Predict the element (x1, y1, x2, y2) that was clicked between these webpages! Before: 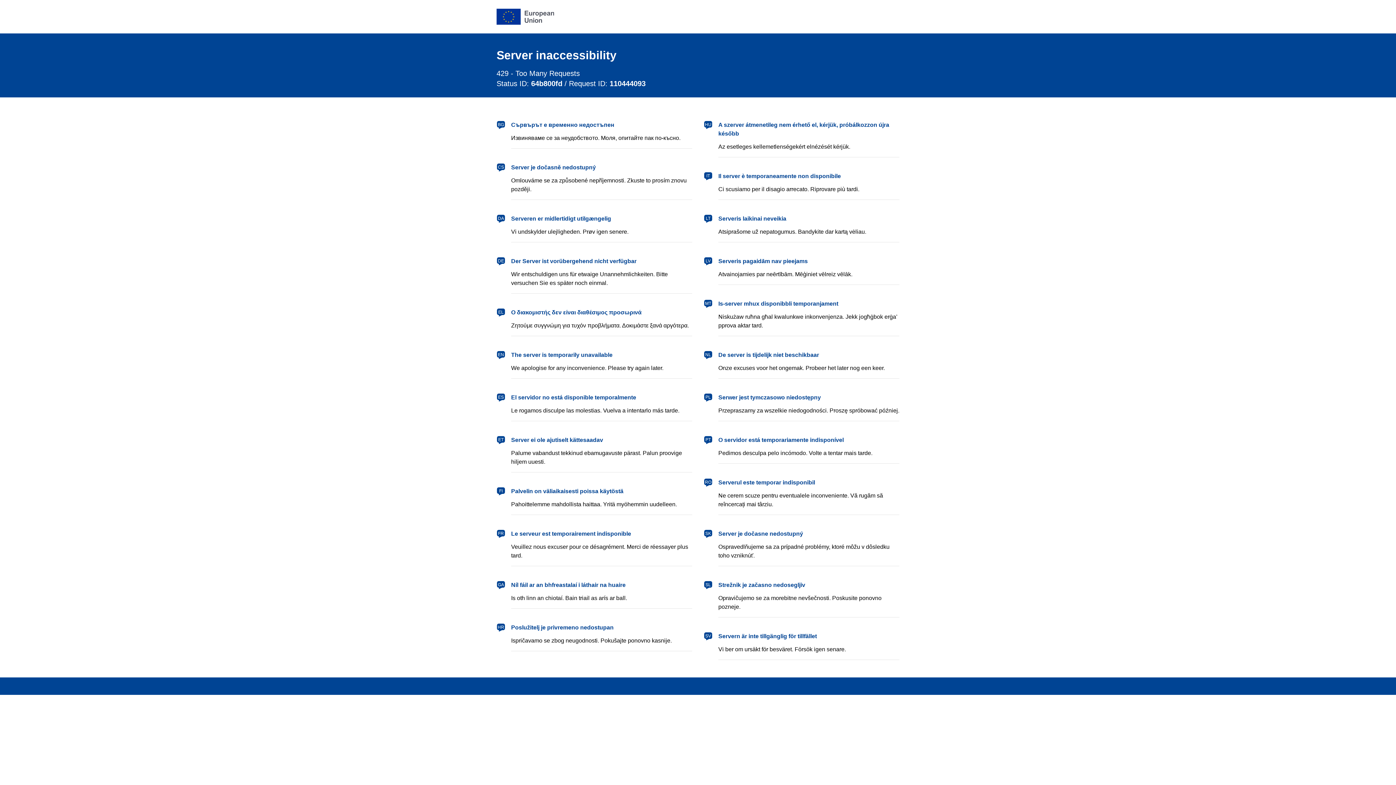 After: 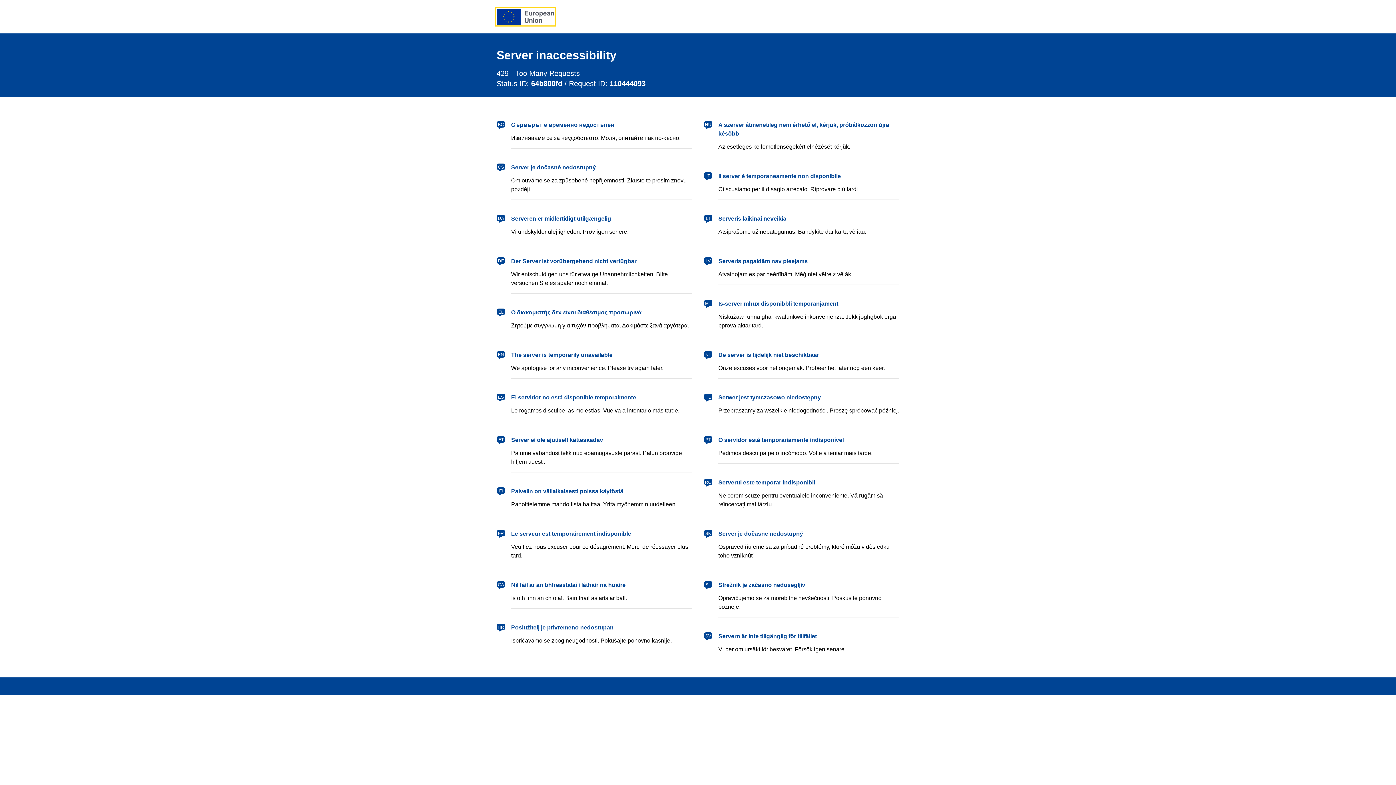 Action: label: European Union bbox: (496, 8, 554, 24)